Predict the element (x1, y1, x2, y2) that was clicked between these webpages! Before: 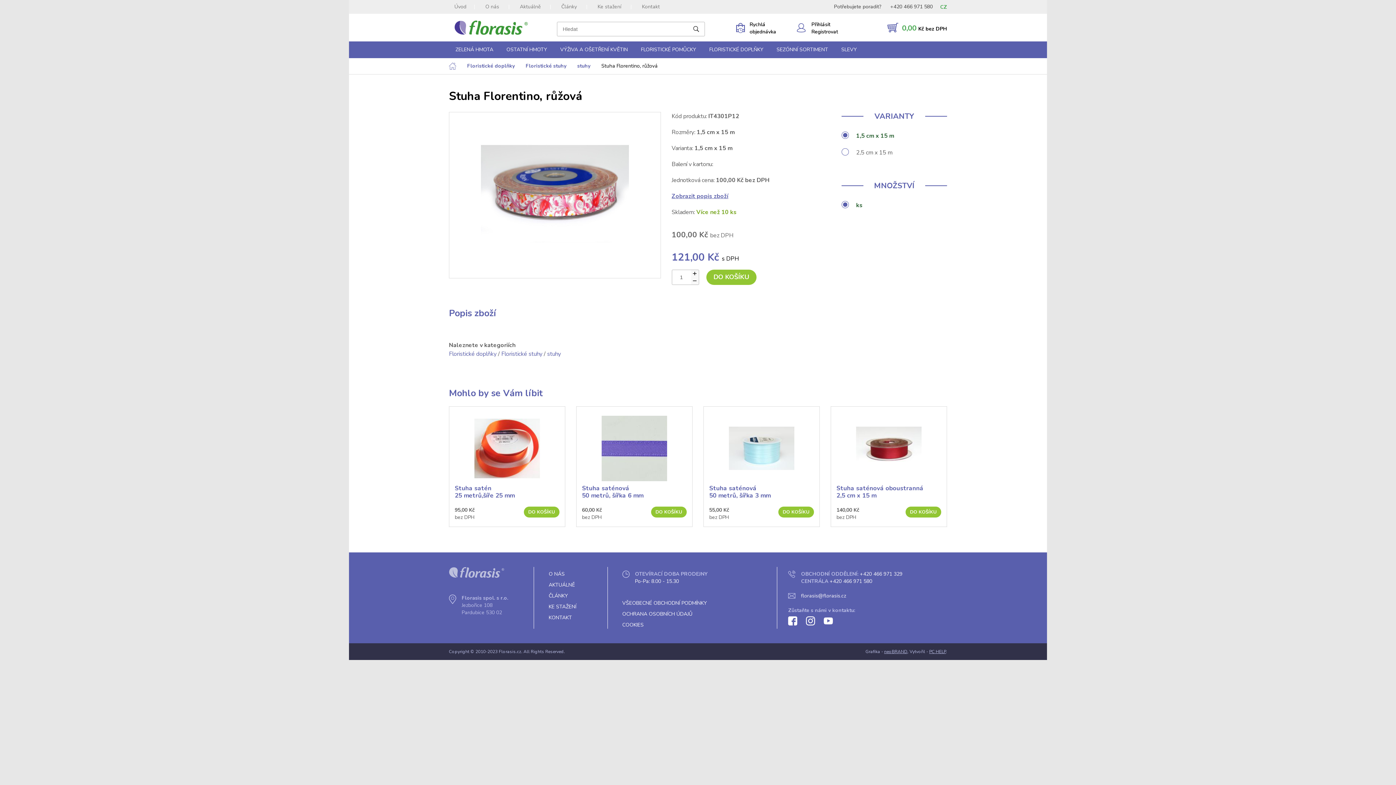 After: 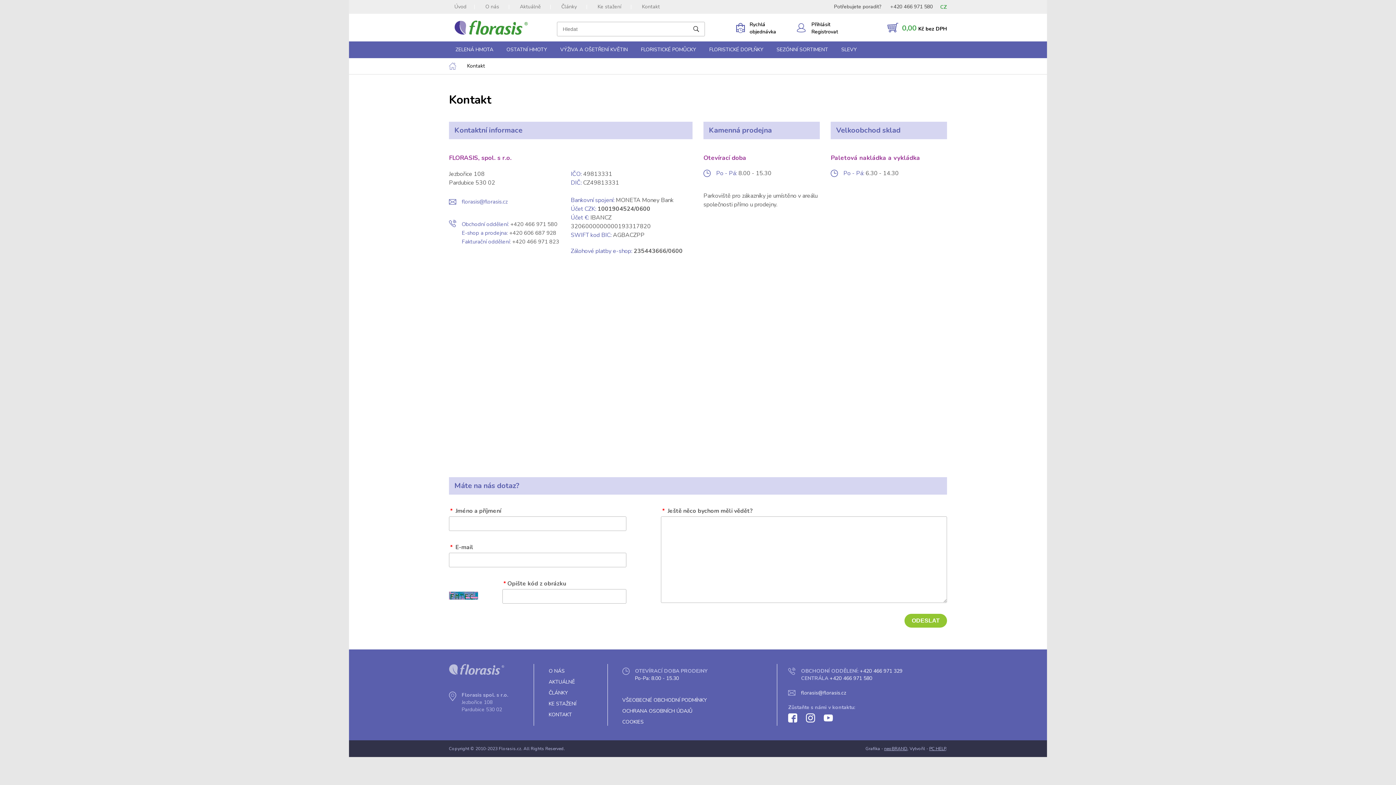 Action: bbox: (633, 3, 669, 10) label: Kontakt